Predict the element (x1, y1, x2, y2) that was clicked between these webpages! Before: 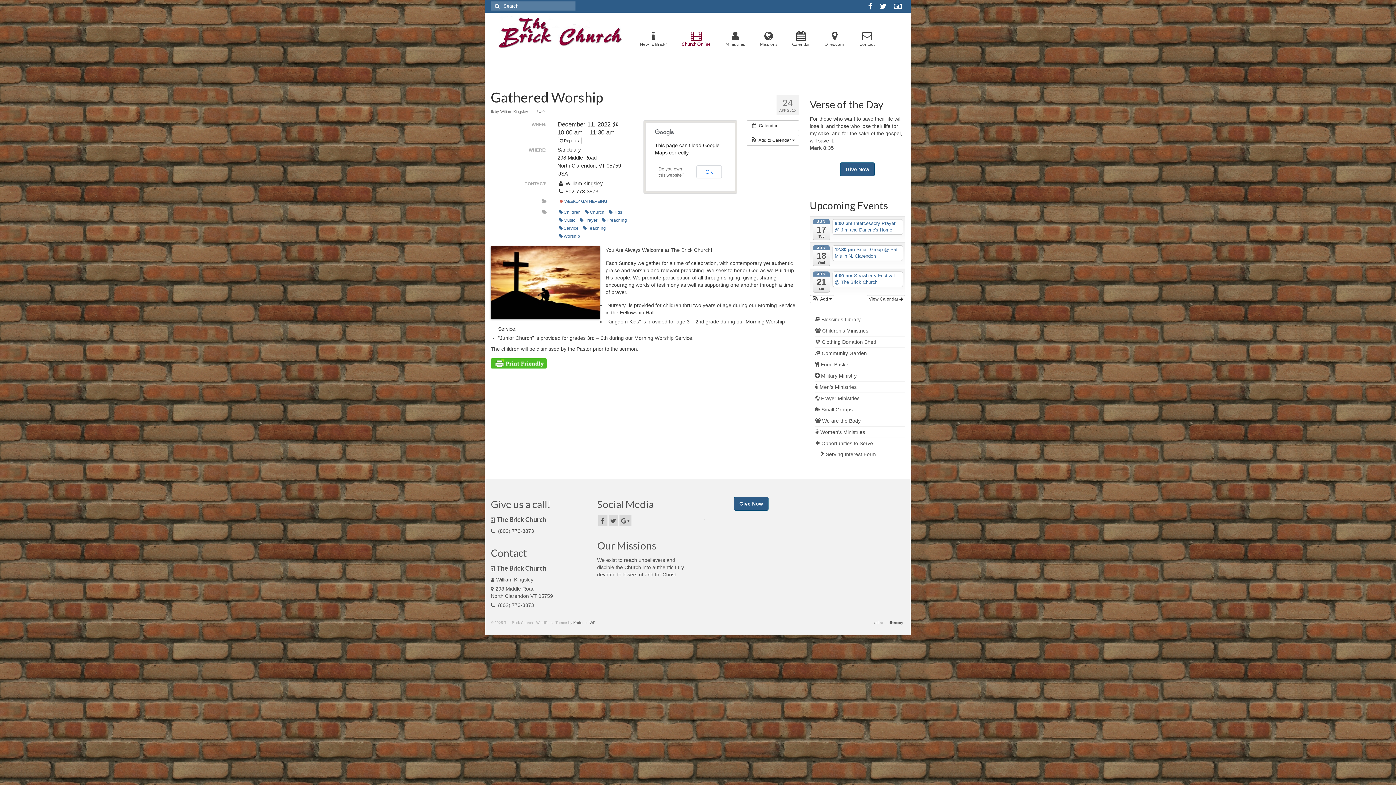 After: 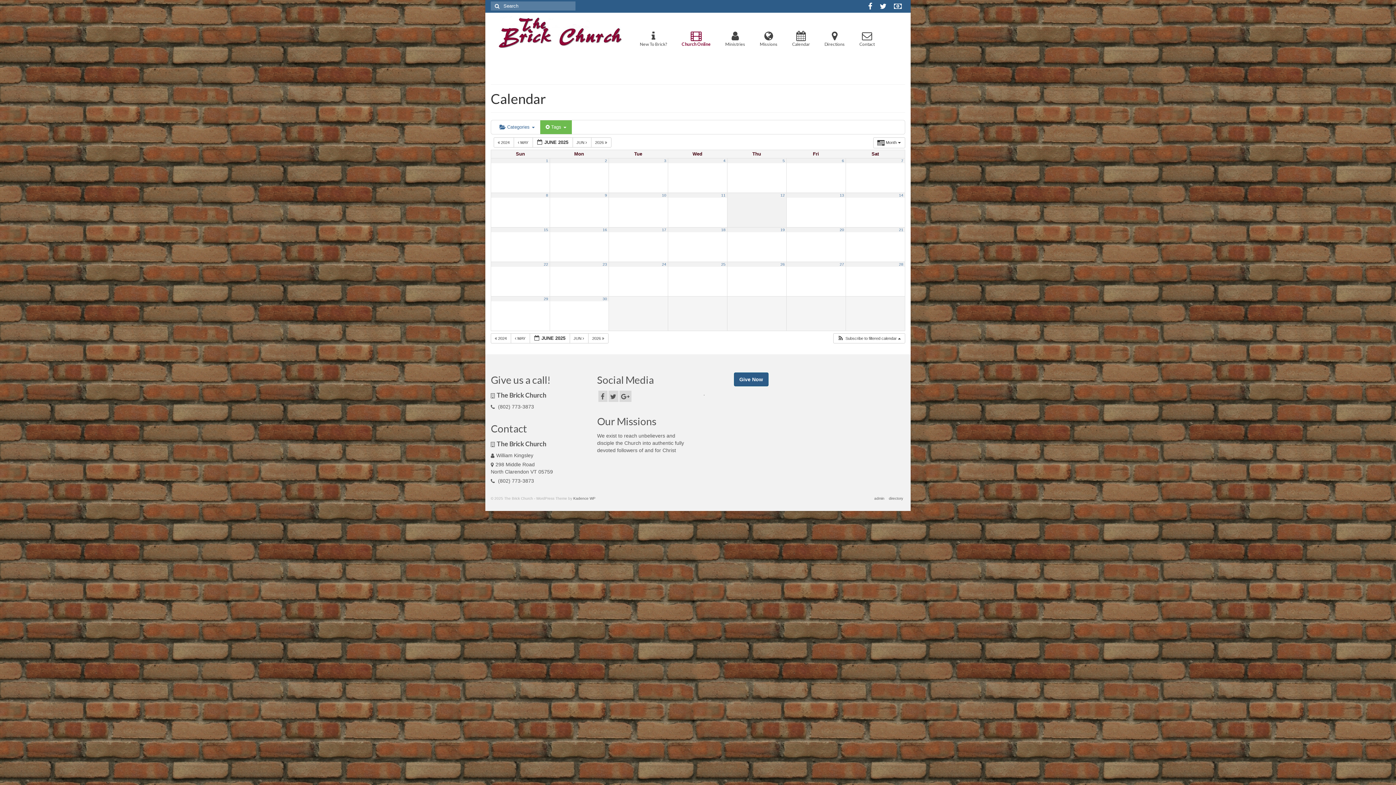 Action: label: Worship bbox: (557, 232, 581, 239)